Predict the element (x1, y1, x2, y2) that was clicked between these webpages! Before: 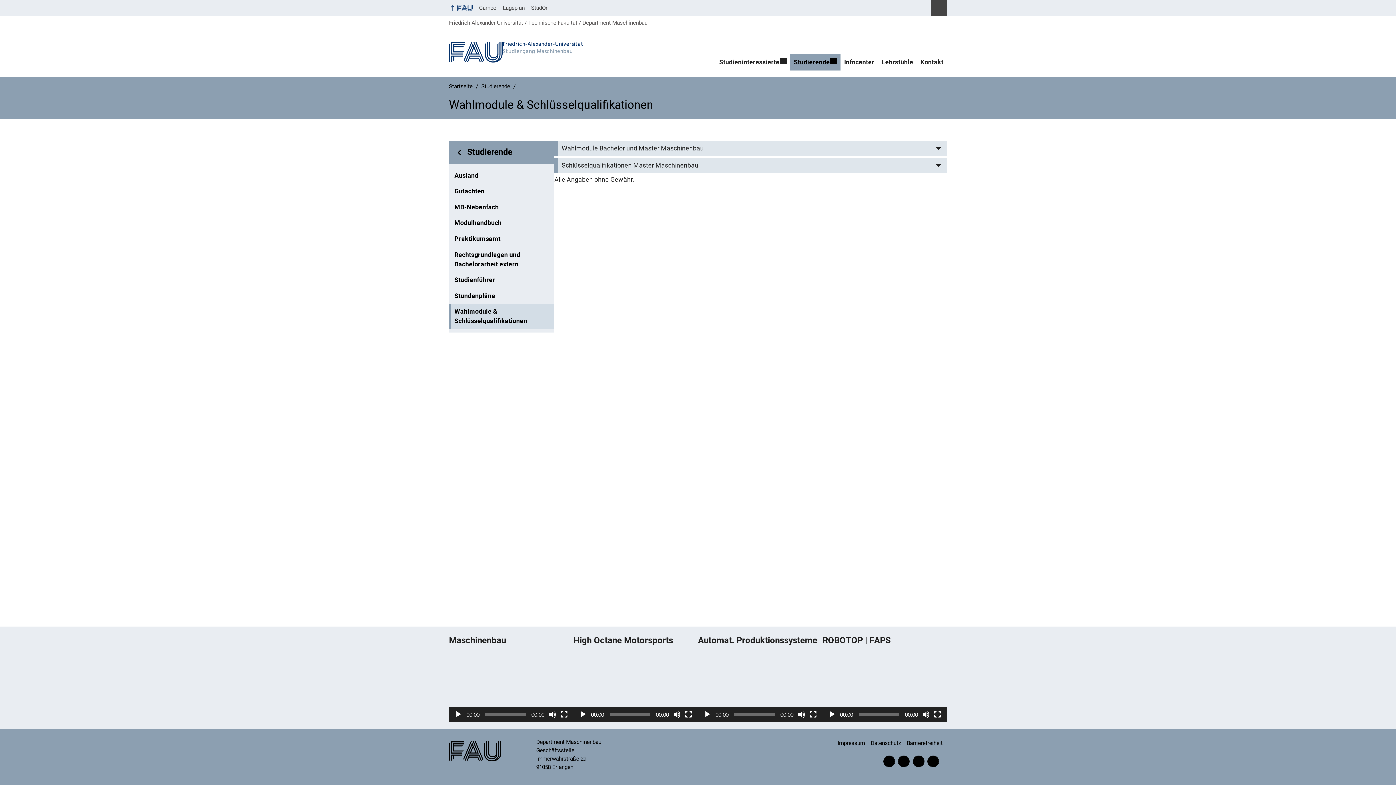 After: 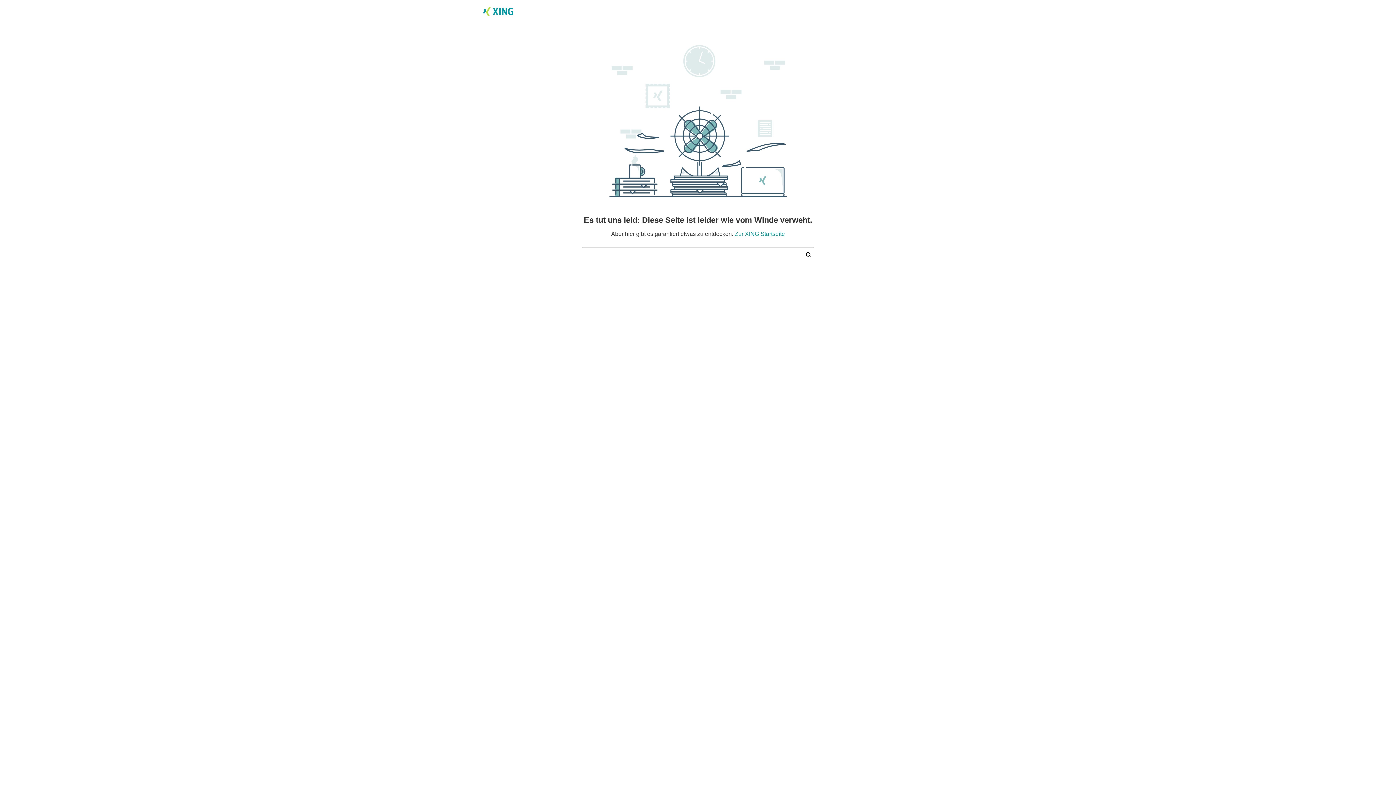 Action: bbox: (927, 756, 939, 767) label: Xing